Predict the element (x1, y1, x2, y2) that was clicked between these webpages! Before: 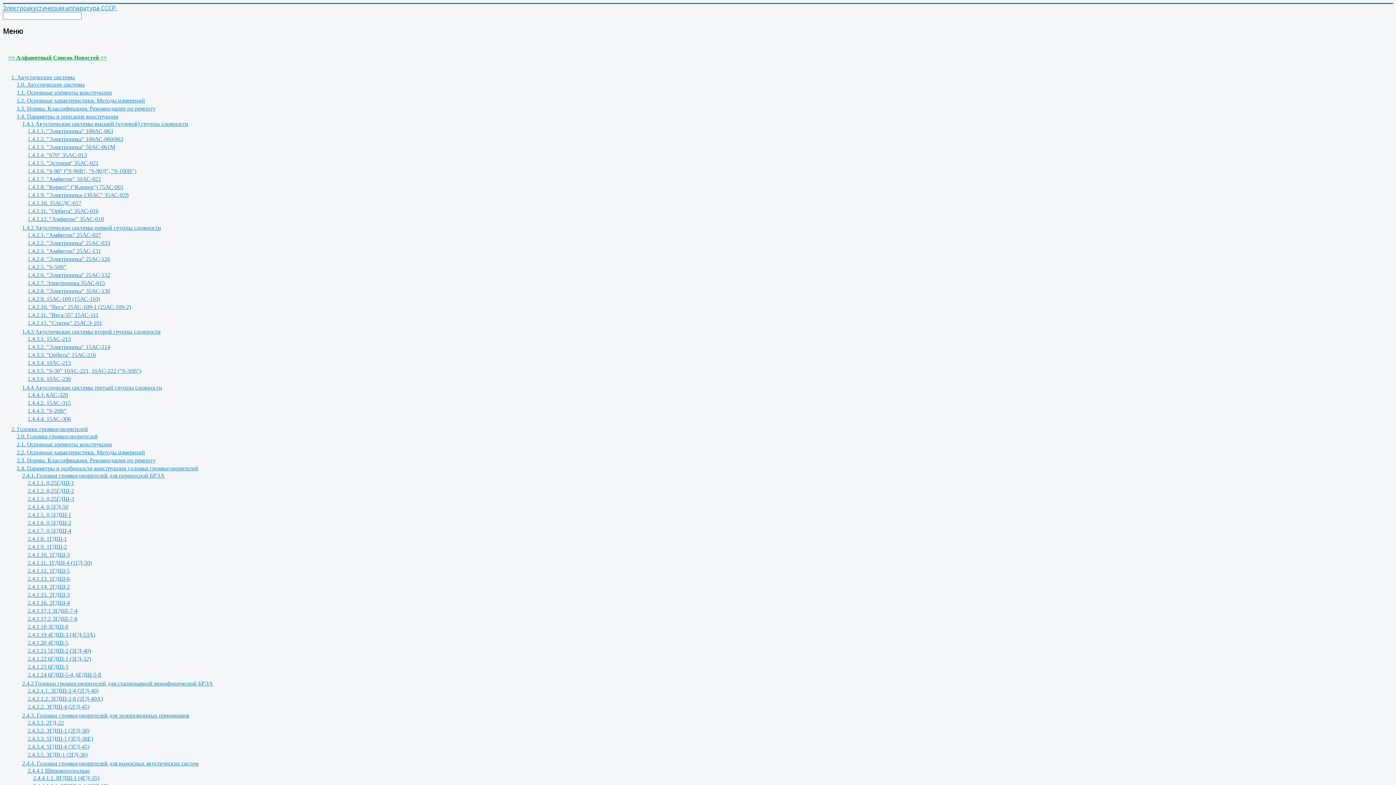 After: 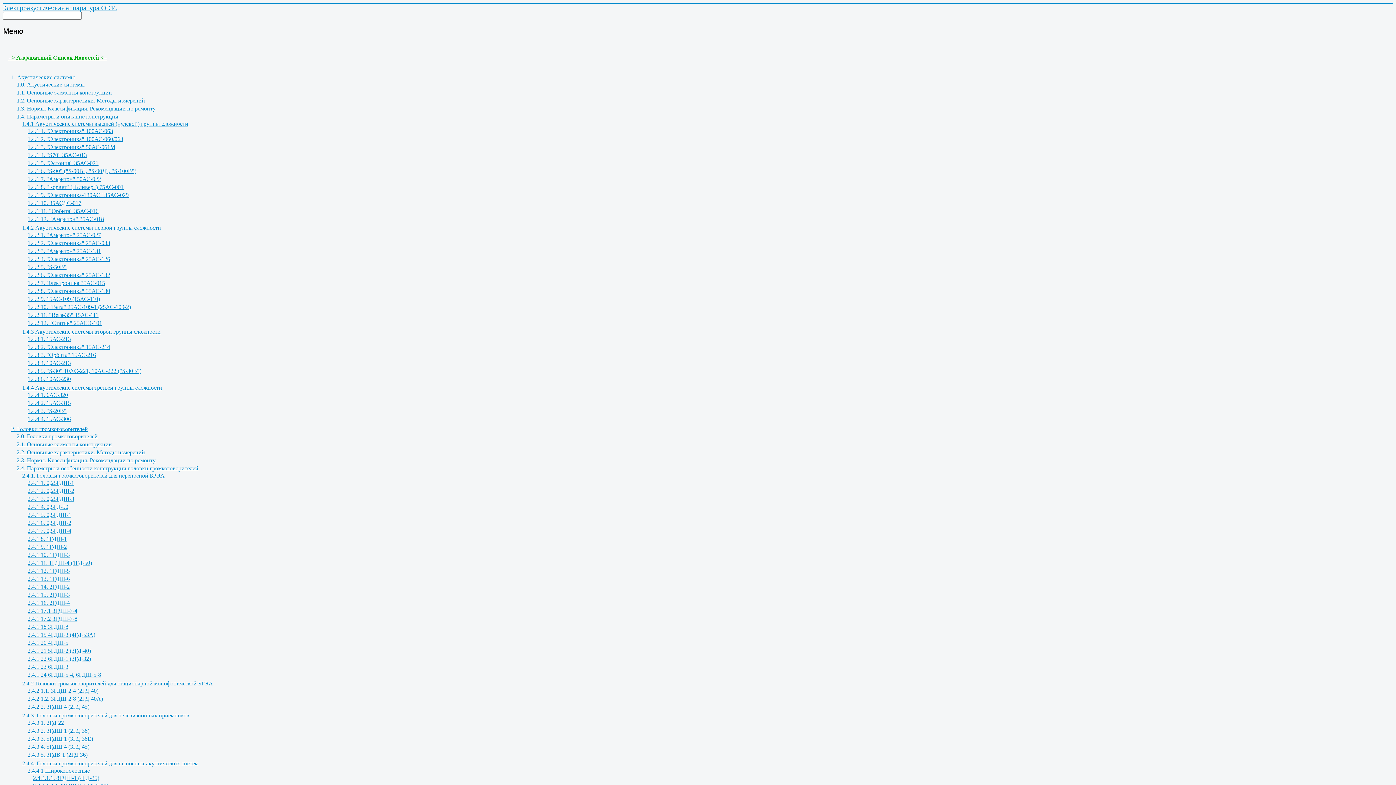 Action: bbox: (24, 200, 81, 206) label: 1.4.1.10. 35АСДС-017